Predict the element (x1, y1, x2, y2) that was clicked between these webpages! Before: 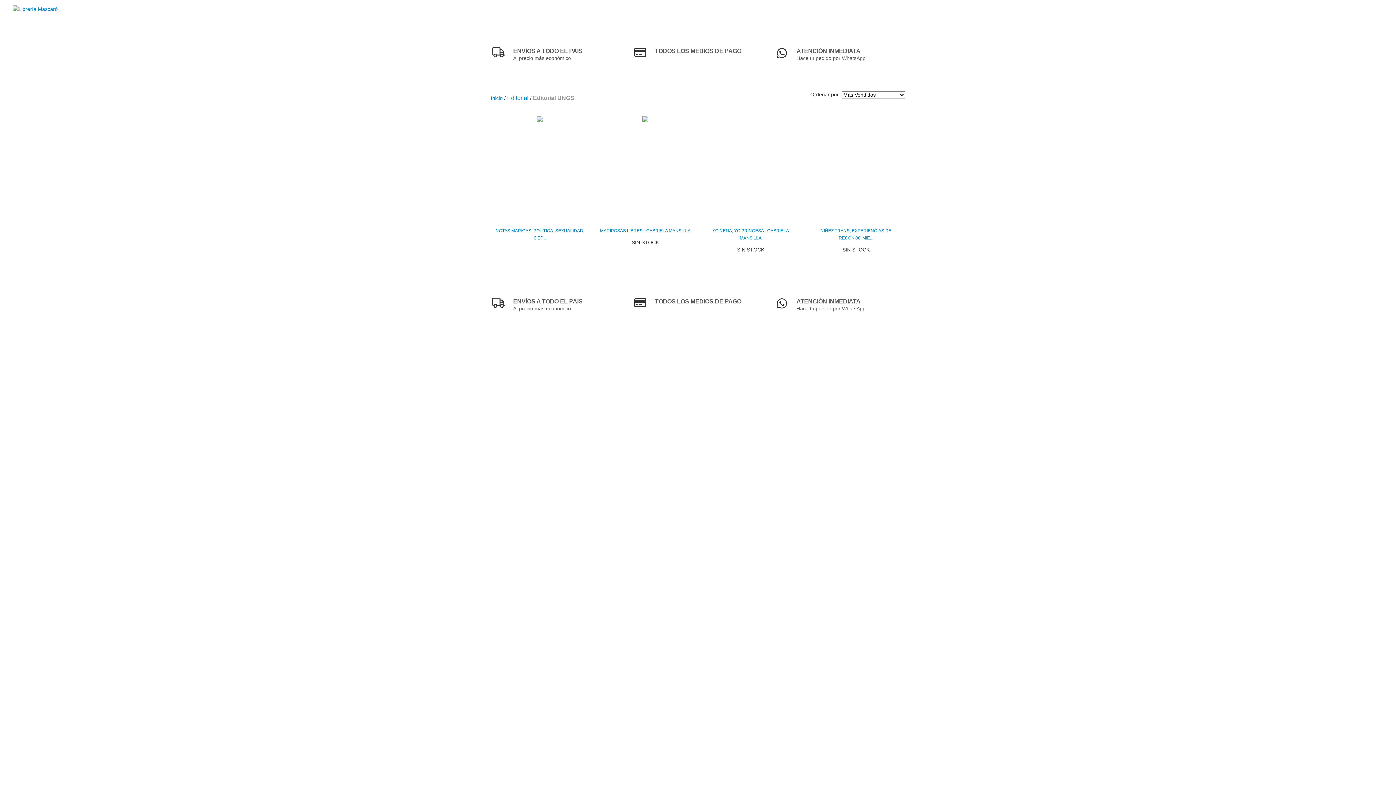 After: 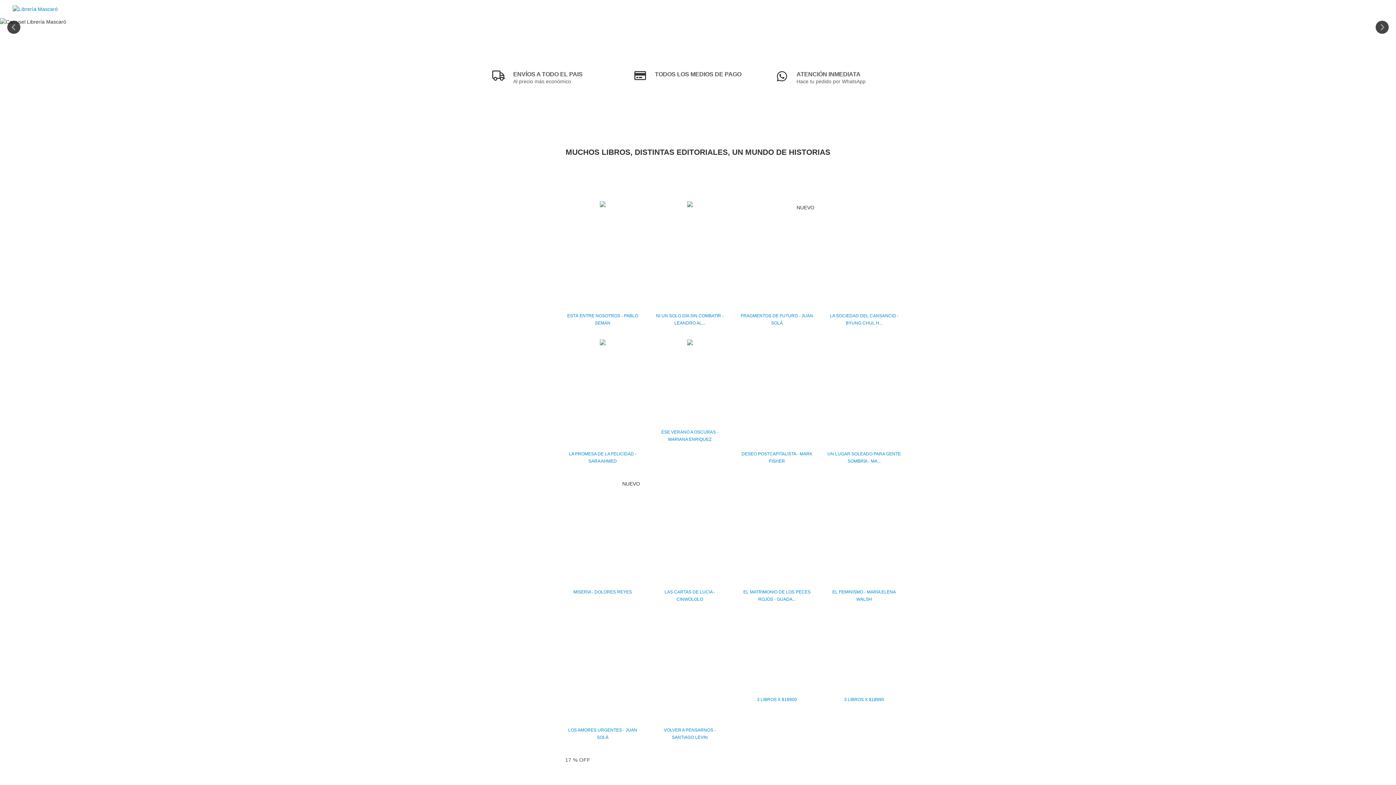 Action: bbox: (490, 95, 502, 101) label: Inicio